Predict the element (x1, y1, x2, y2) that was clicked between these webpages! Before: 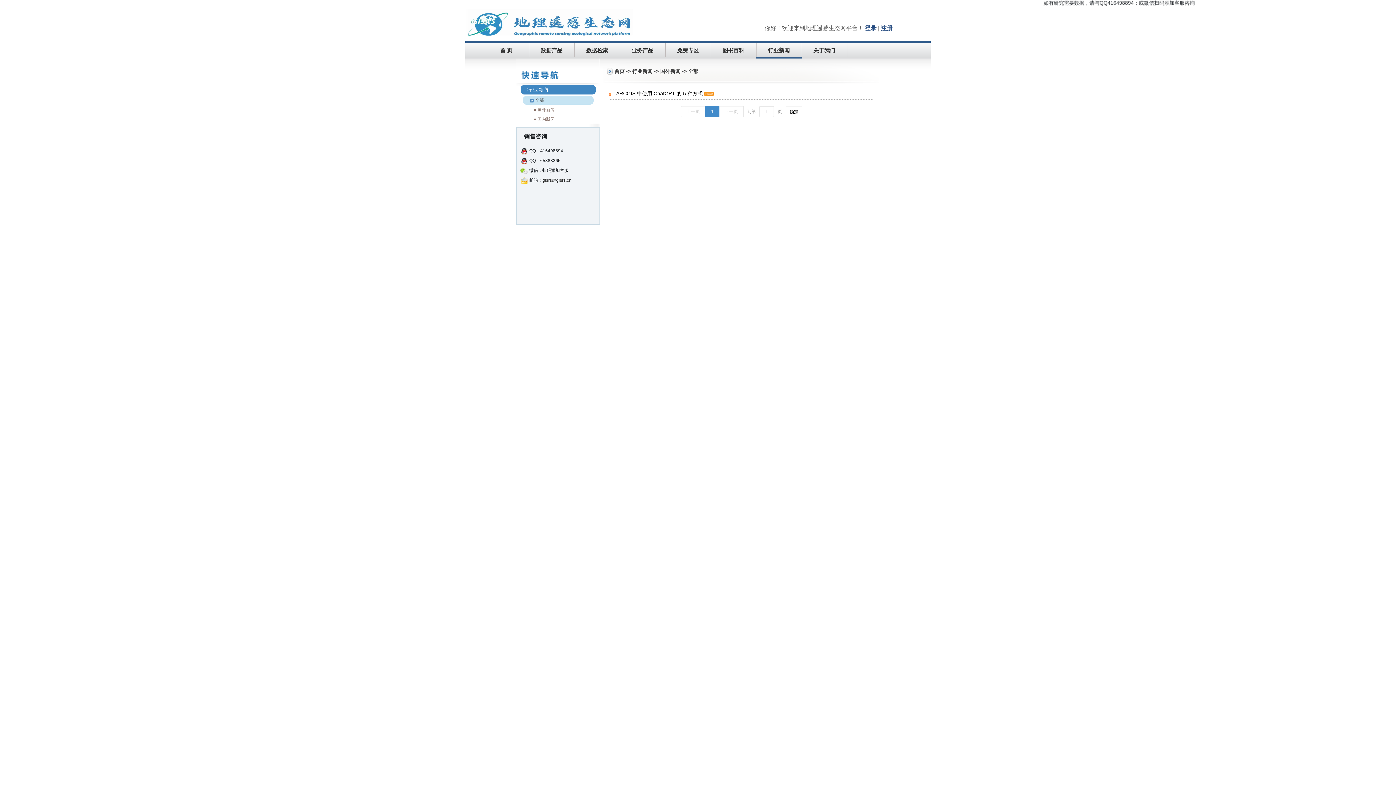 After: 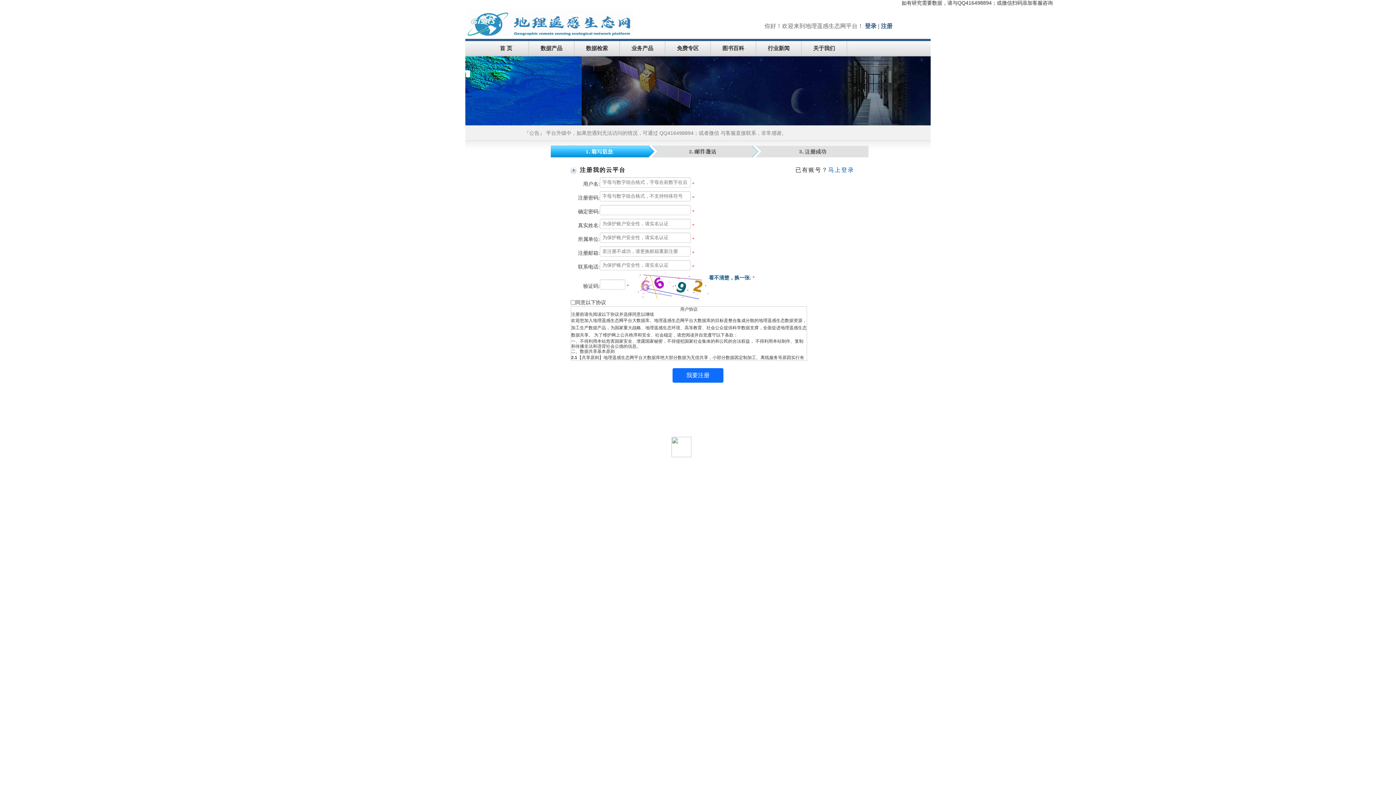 Action: label: 注册 bbox: (881, 25, 892, 31)